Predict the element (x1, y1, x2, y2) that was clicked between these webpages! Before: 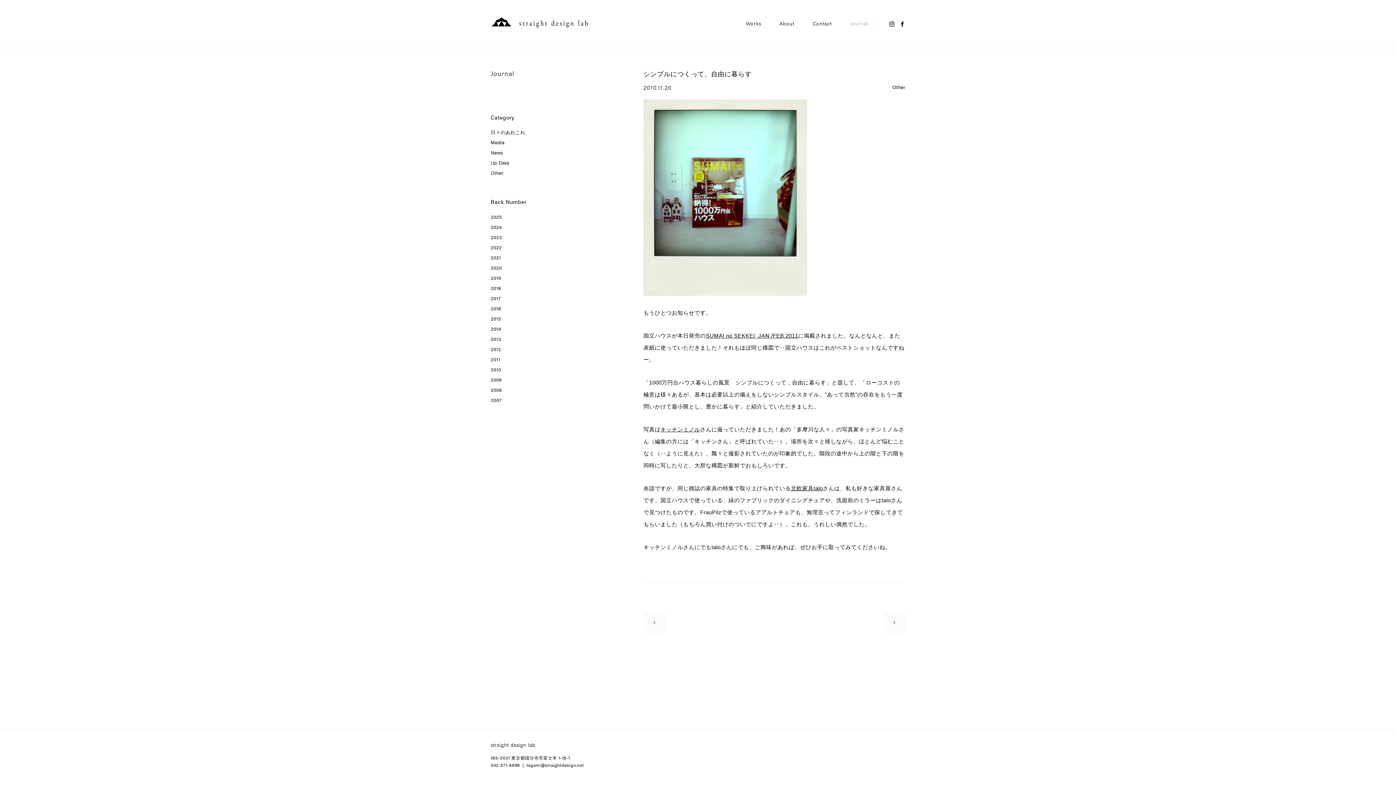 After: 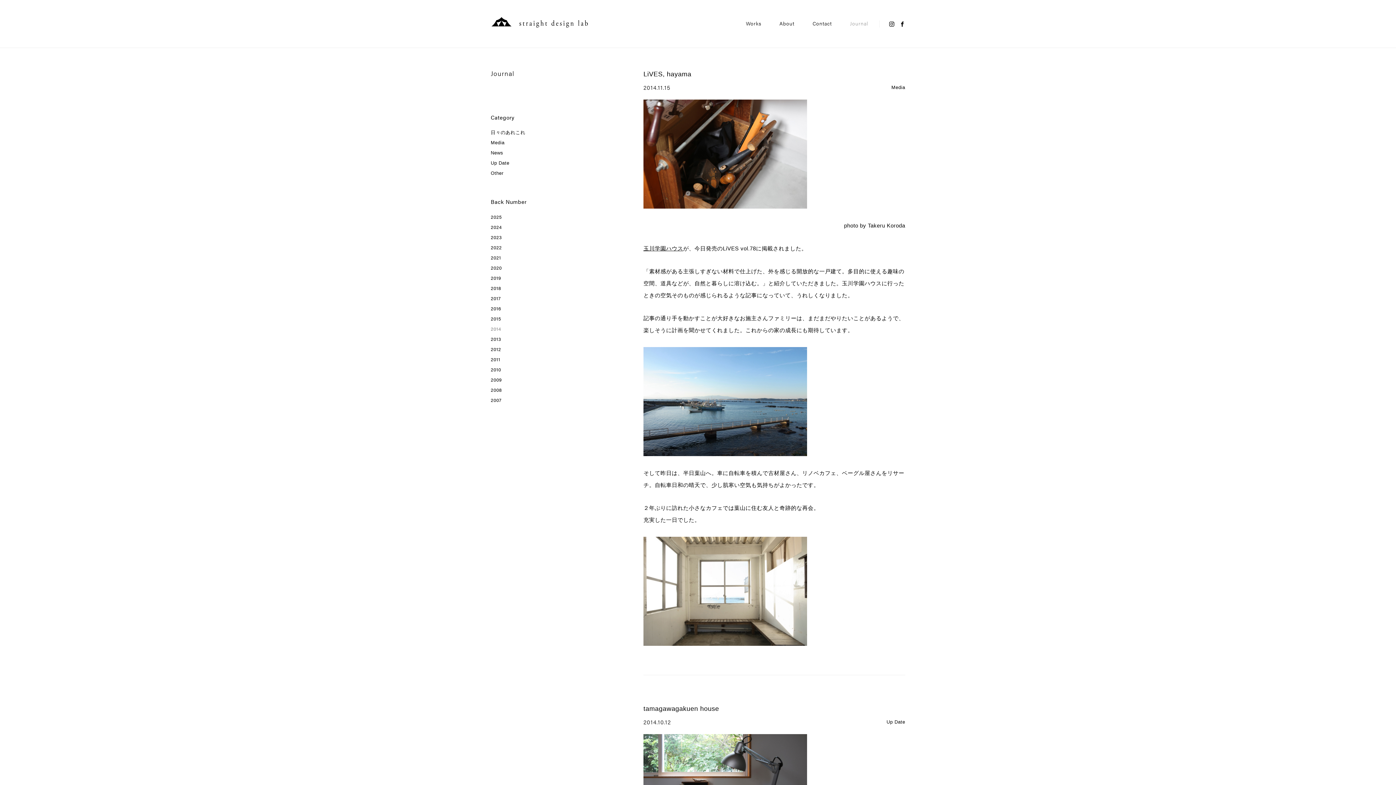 Action: label: 2014 bbox: (490, 326, 501, 331)